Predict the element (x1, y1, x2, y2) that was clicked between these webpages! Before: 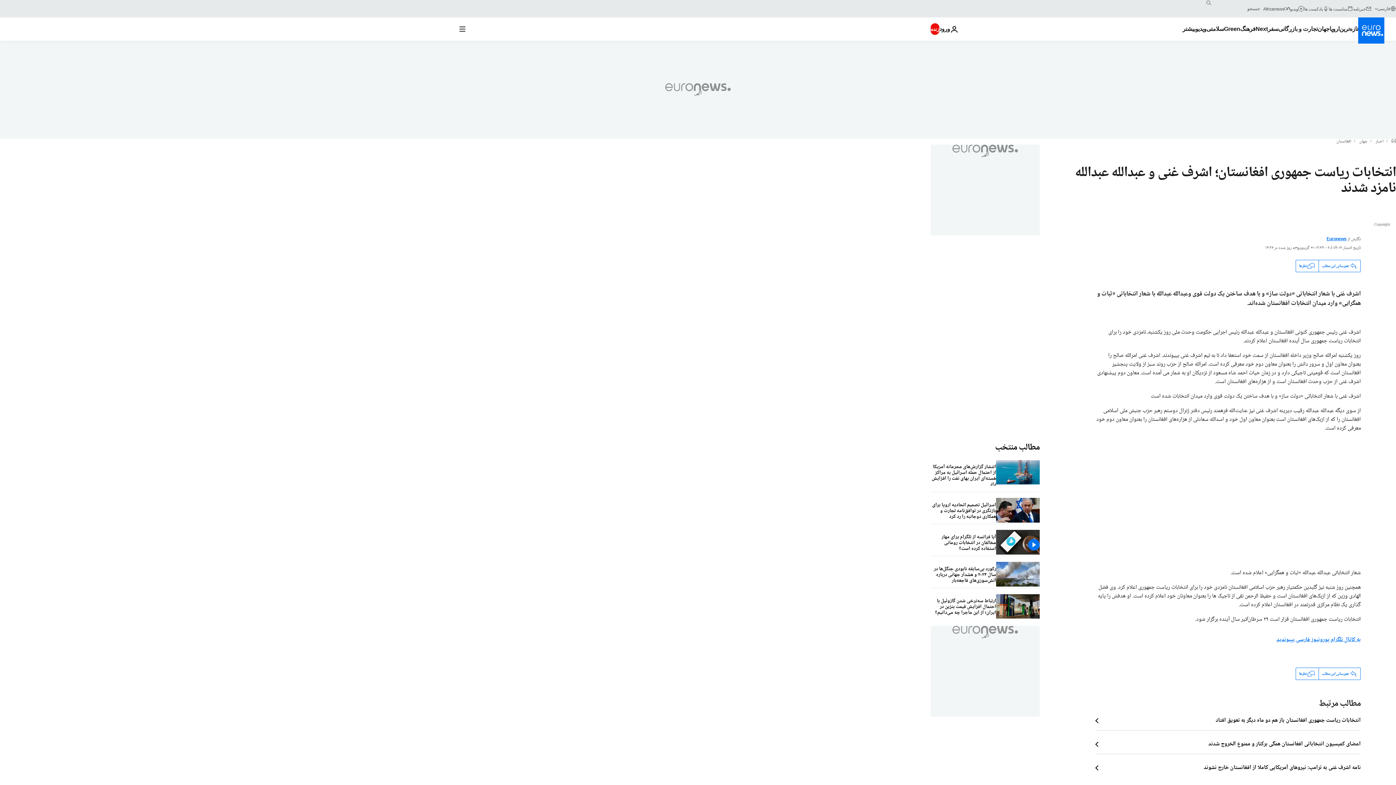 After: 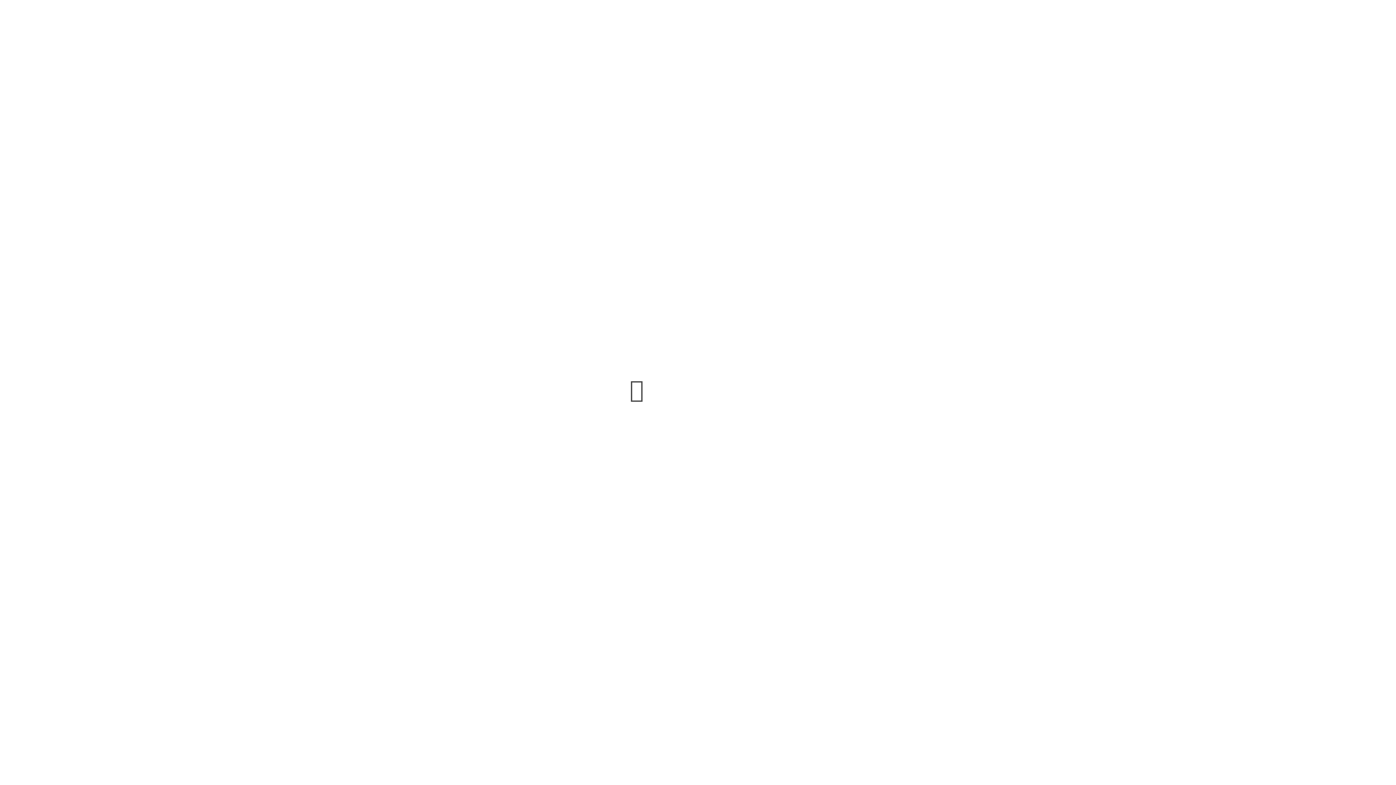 Action: label: مناسبت ها bbox: (1329, 5, 1353, 11)